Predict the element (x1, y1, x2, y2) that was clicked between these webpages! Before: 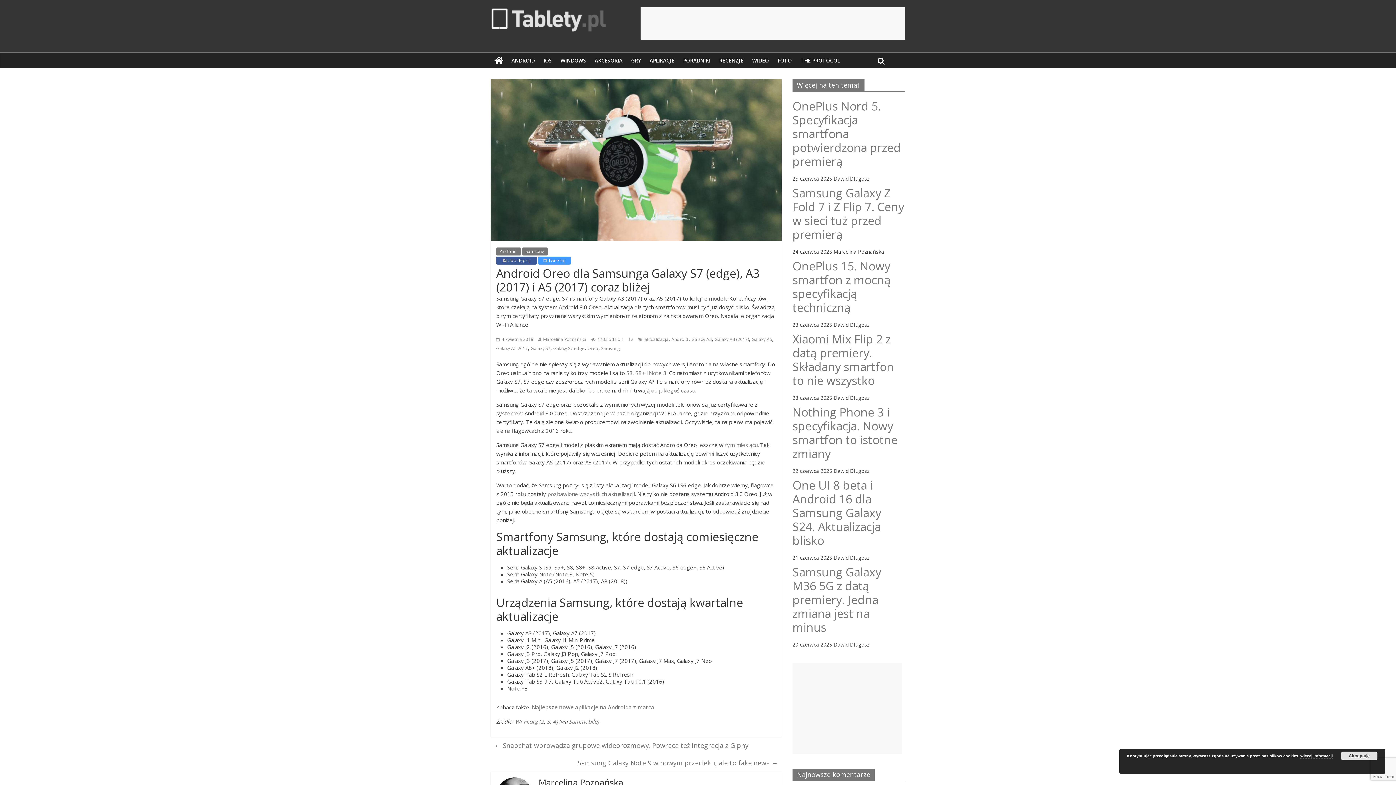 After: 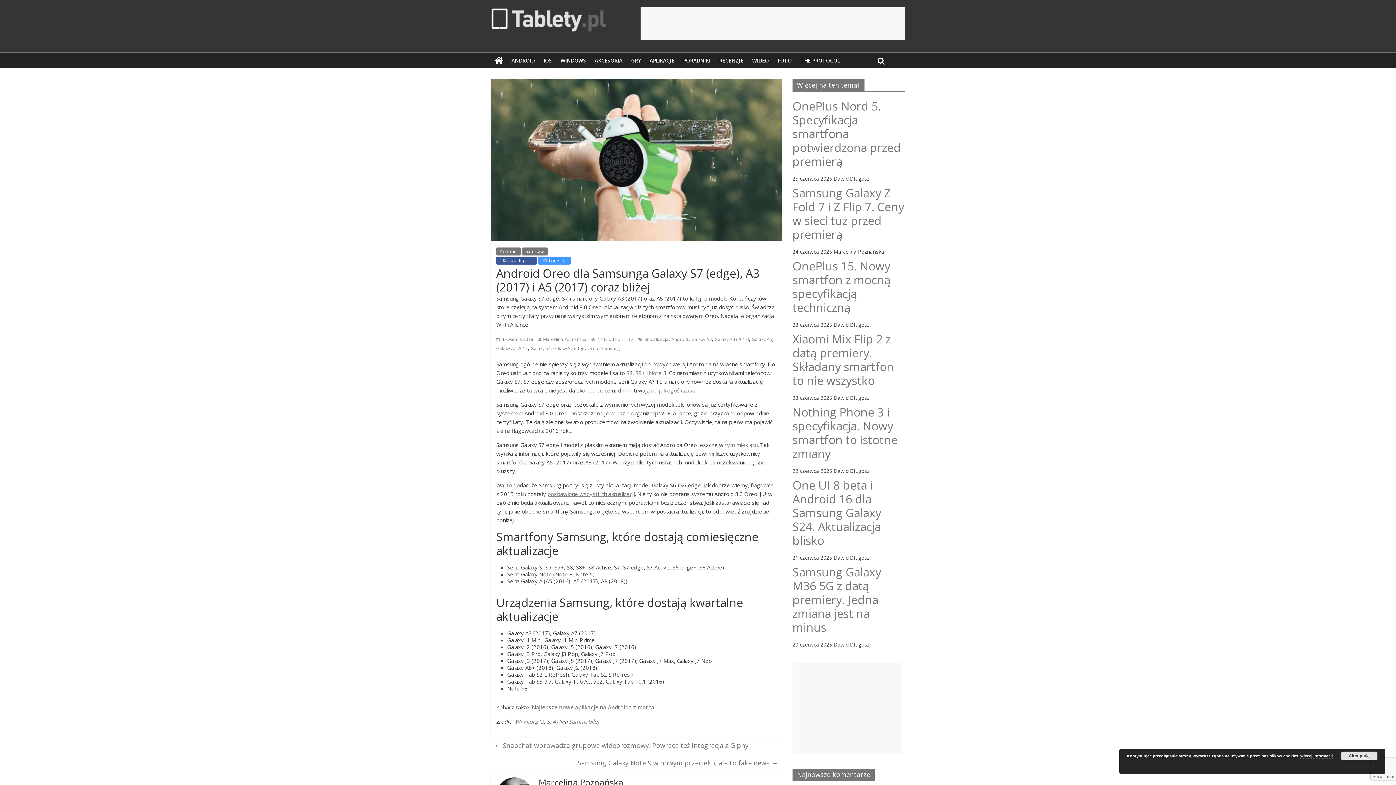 Action: label: pozbawione wszystkich aktualizacji bbox: (547, 490, 634, 497)